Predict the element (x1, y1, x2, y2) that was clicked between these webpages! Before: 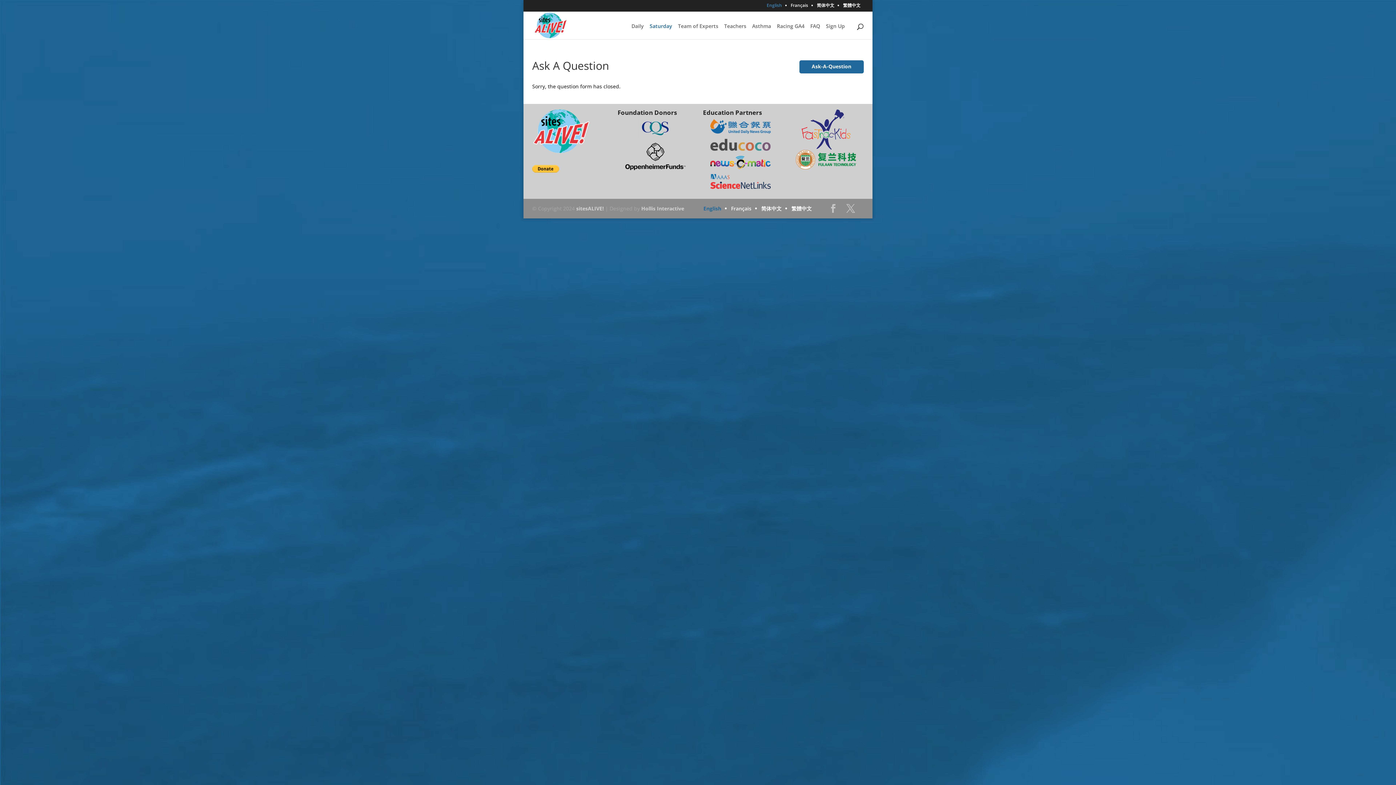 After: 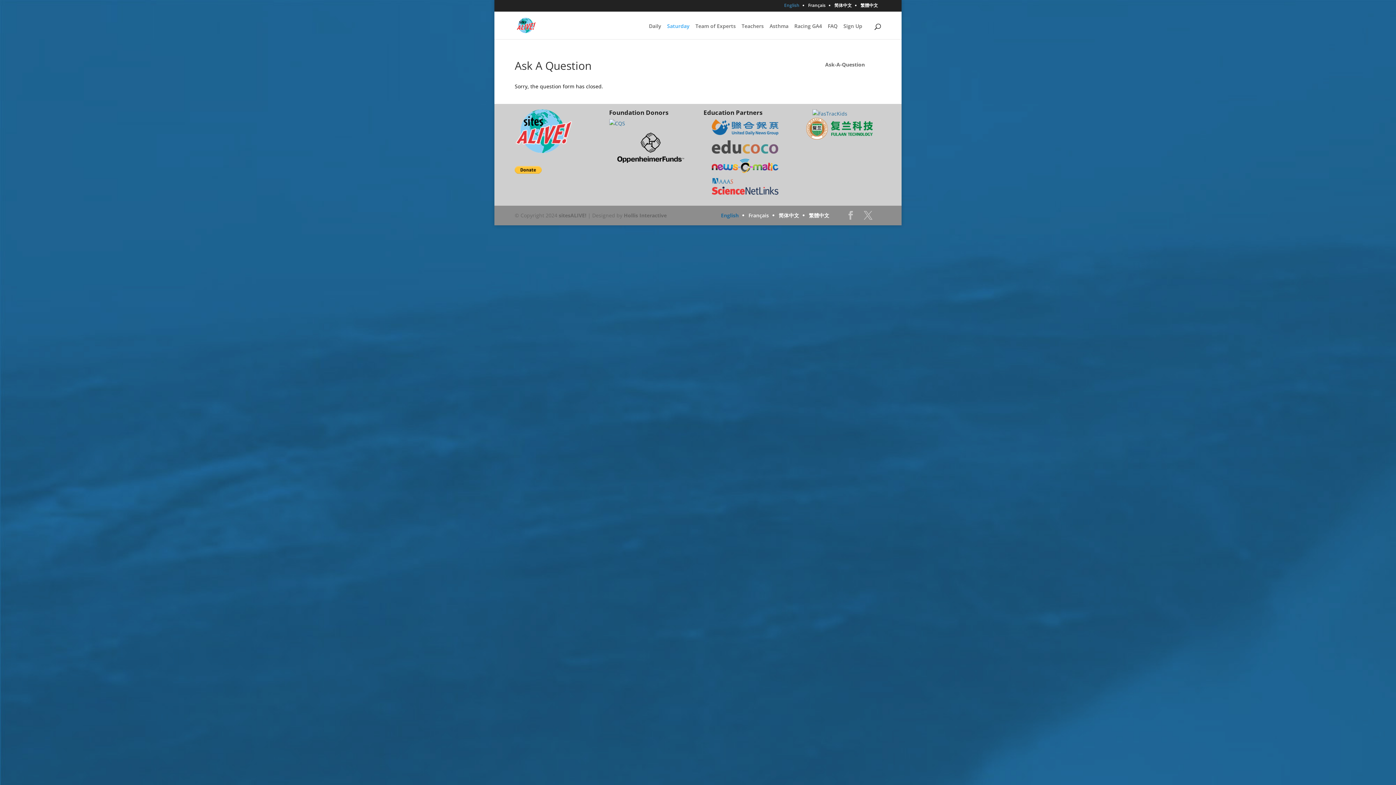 Action: bbox: (703, 205, 721, 212) label: English